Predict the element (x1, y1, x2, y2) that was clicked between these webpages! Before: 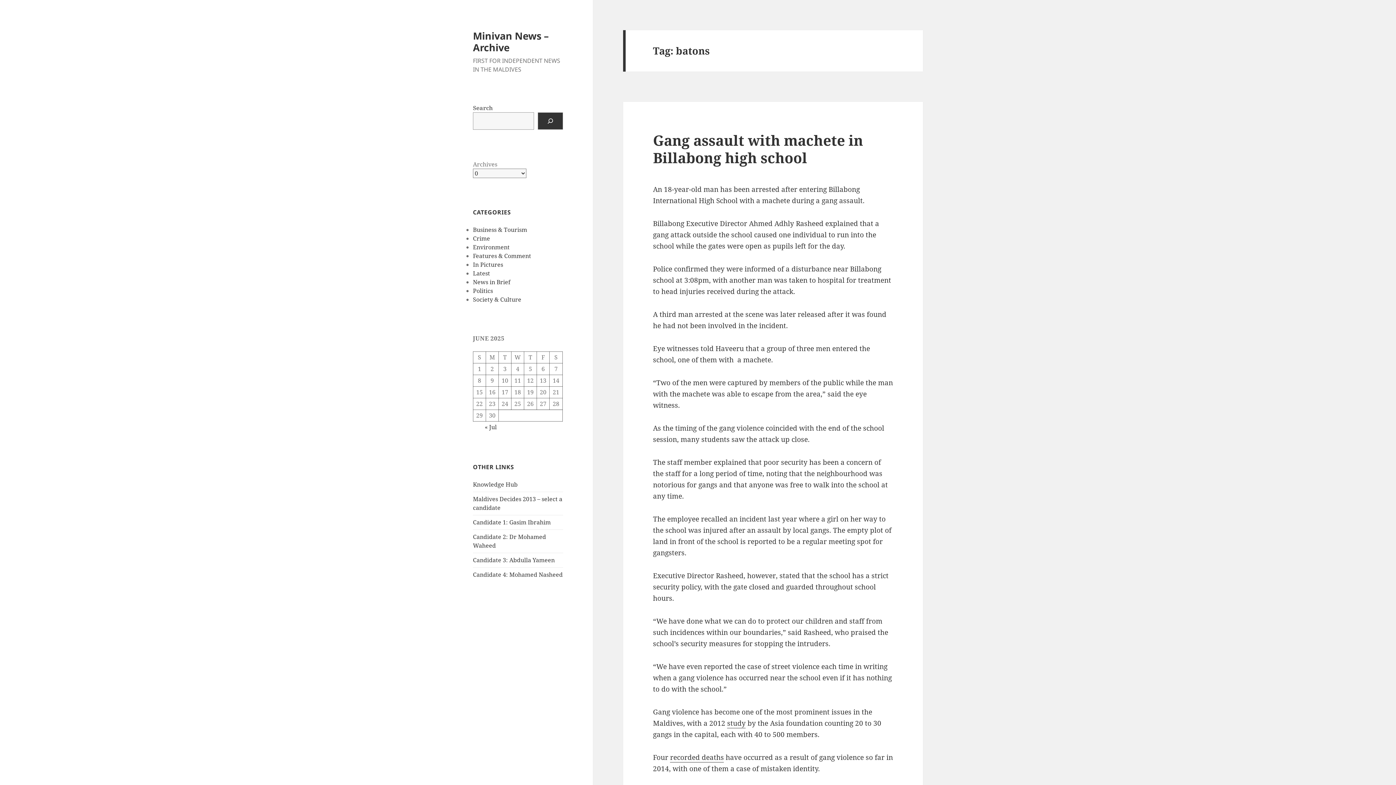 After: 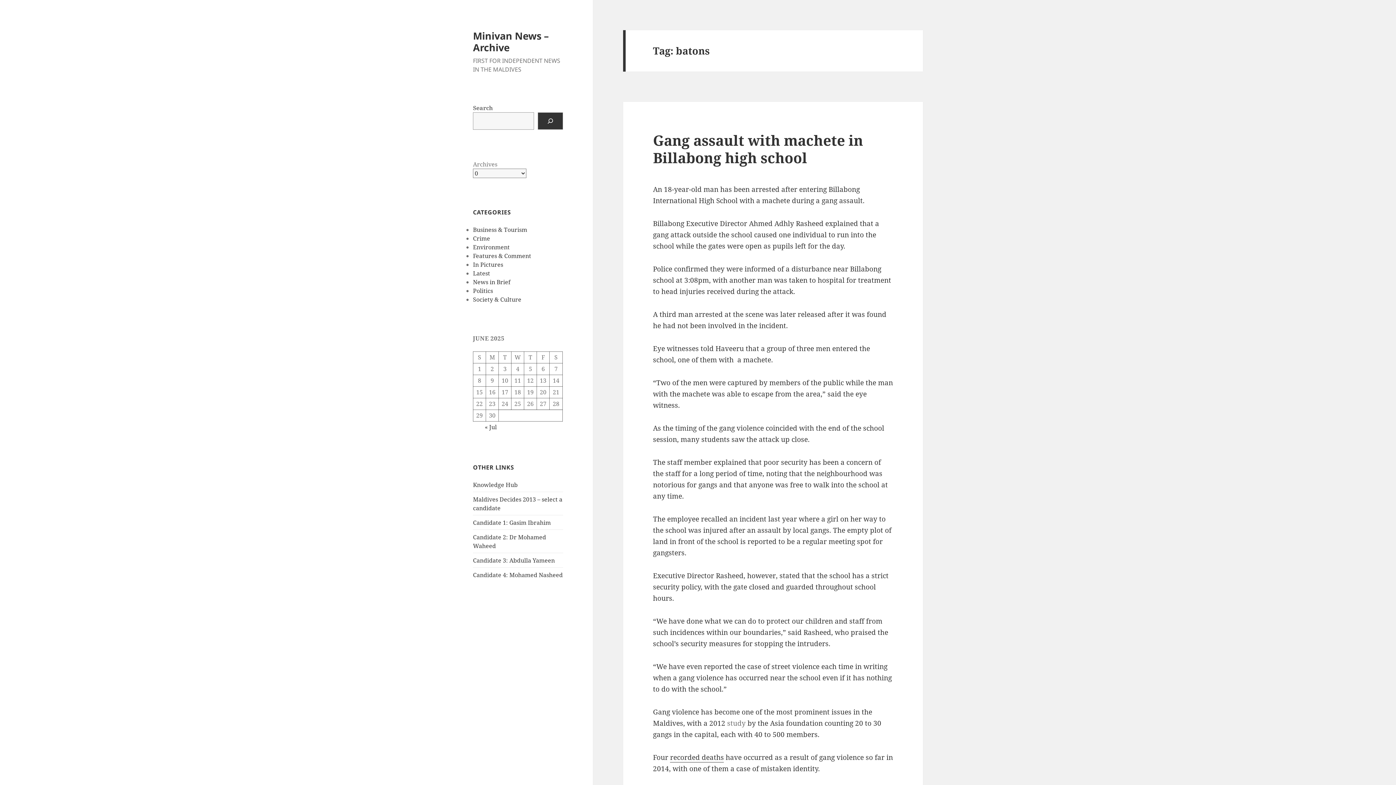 Action: bbox: (727, 718, 745, 728) label: study